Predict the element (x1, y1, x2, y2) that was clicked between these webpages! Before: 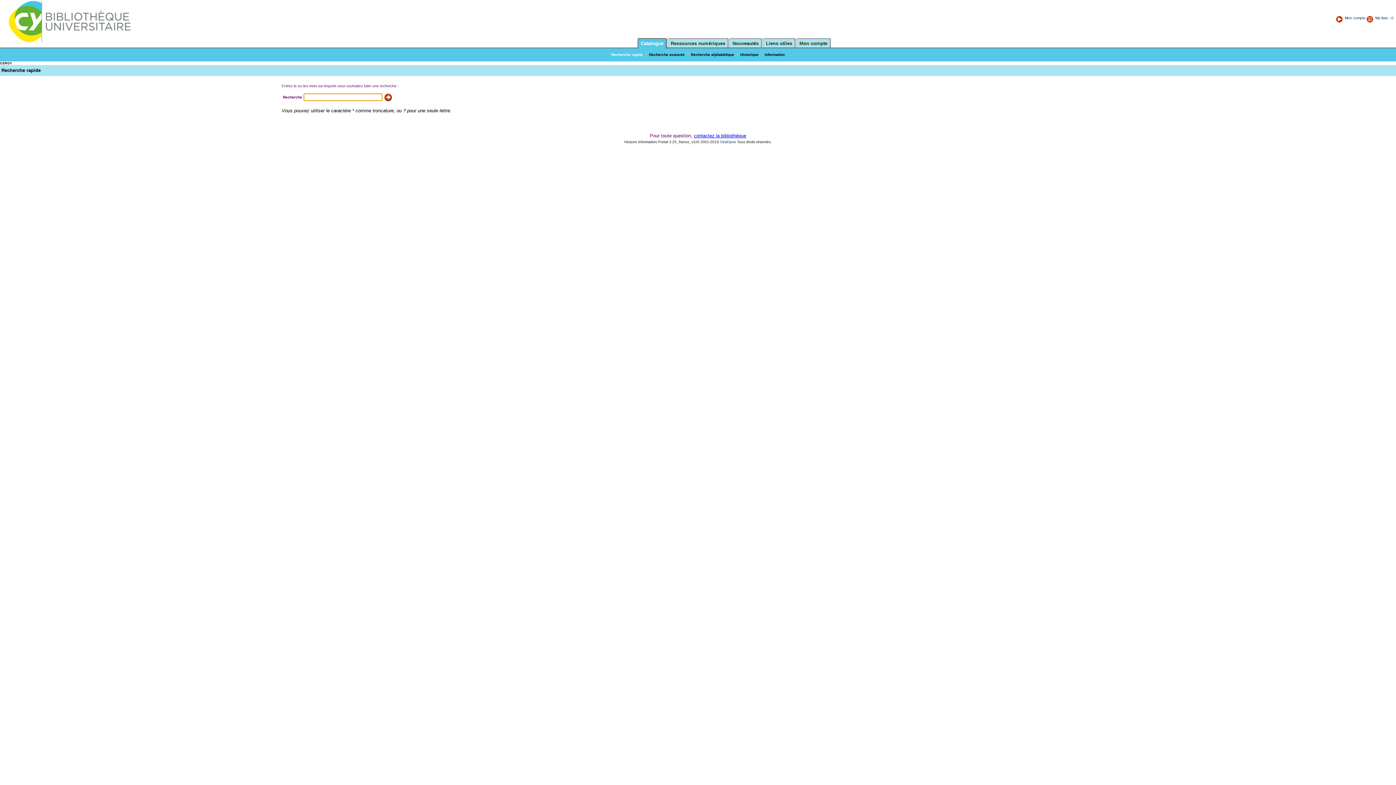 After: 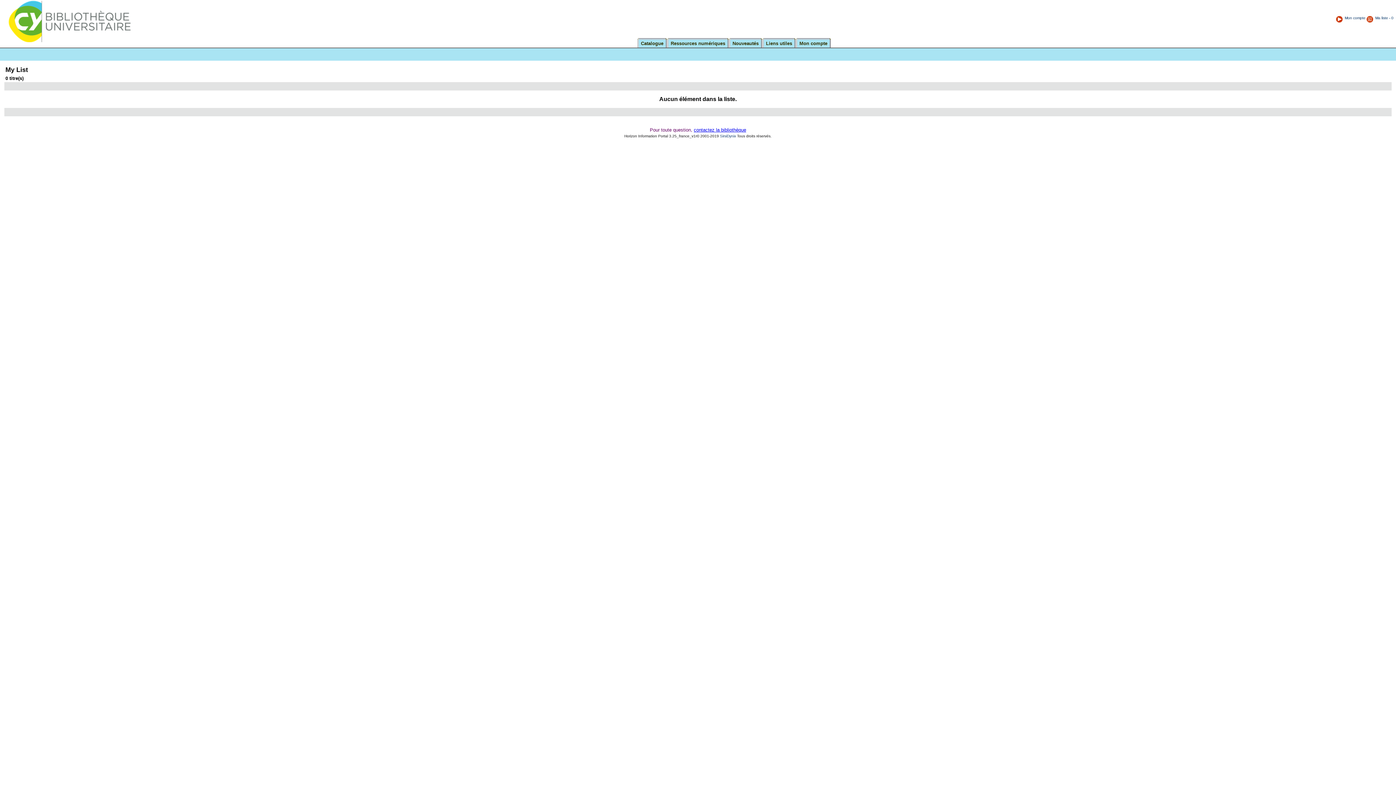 Action: bbox: (1366, 16, 1375, 20)